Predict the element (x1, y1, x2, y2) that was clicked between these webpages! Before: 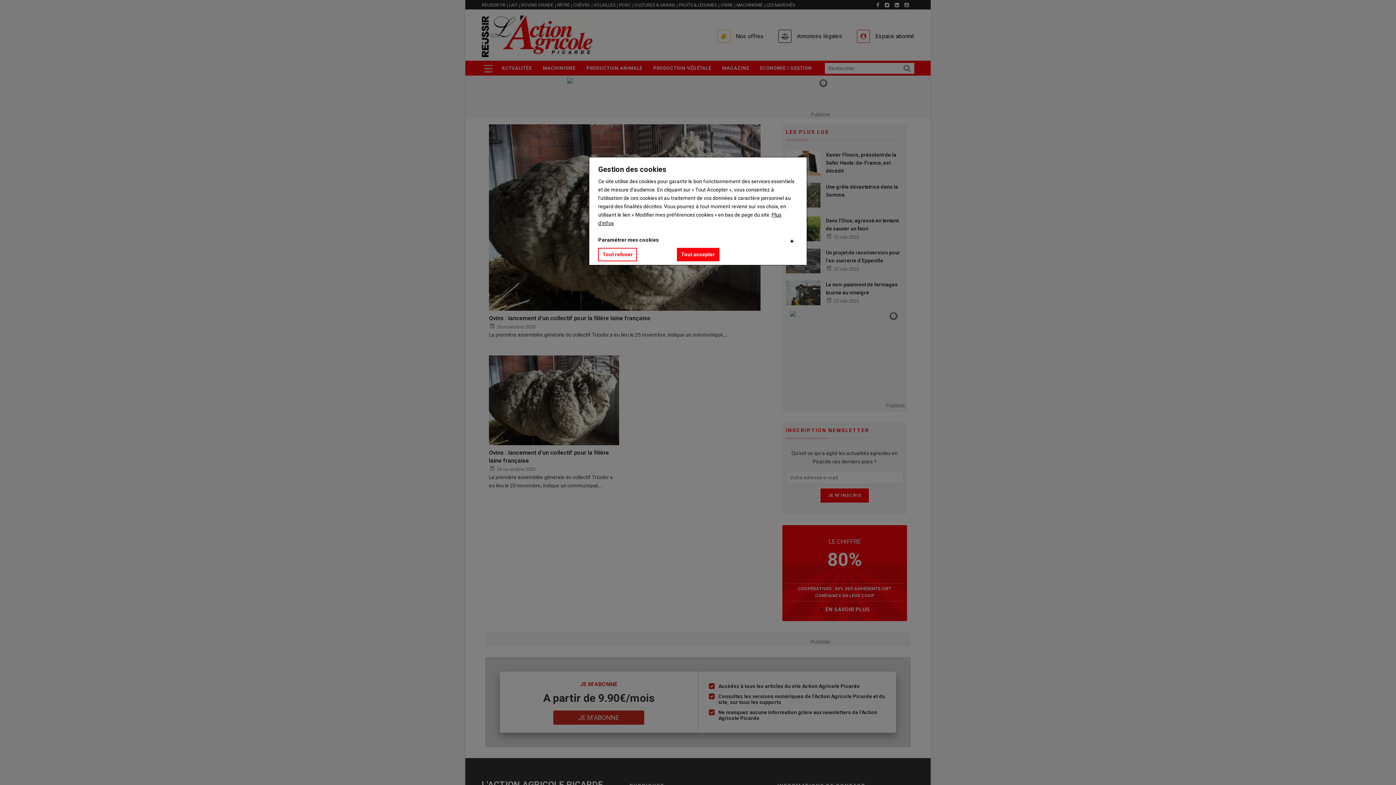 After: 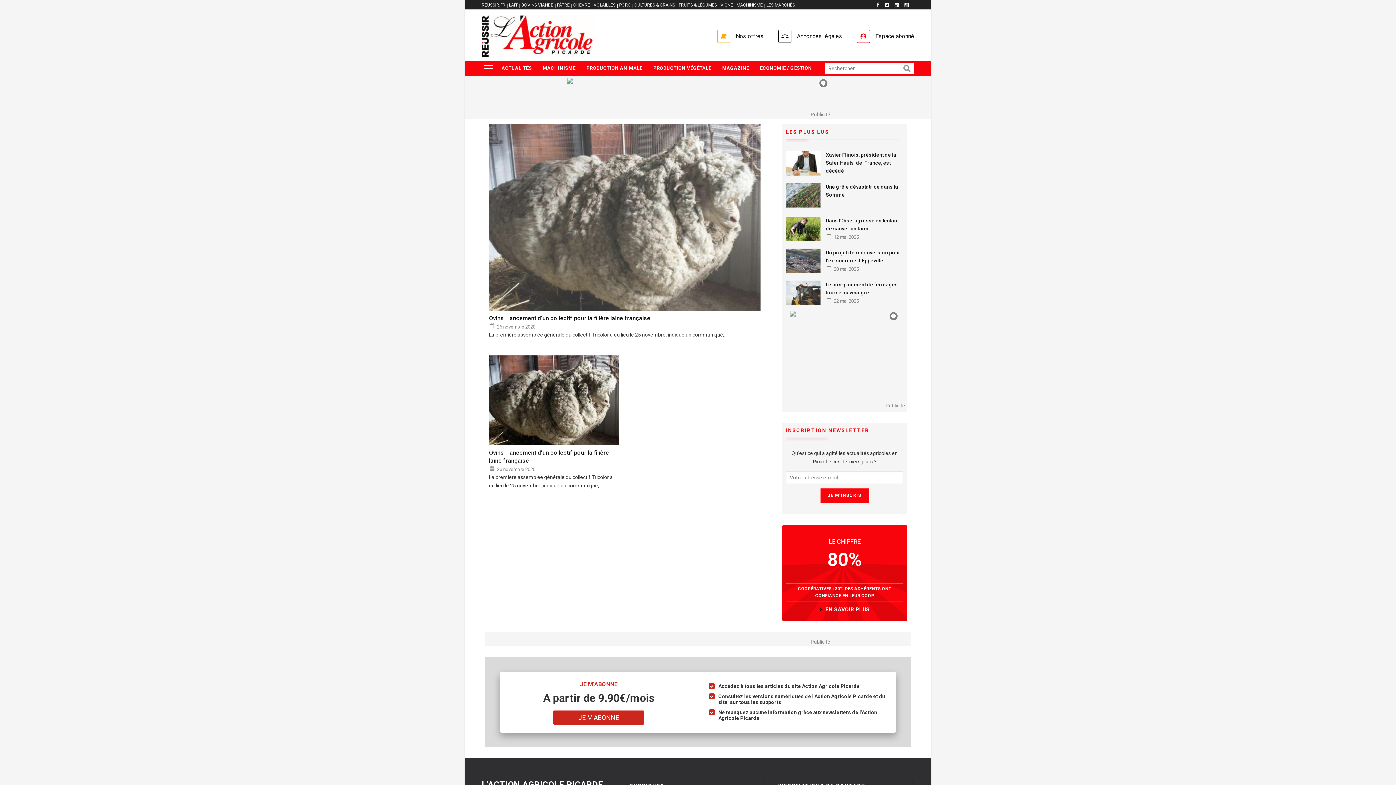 Action: label: Tout refuser bbox: (598, 248, 637, 261)